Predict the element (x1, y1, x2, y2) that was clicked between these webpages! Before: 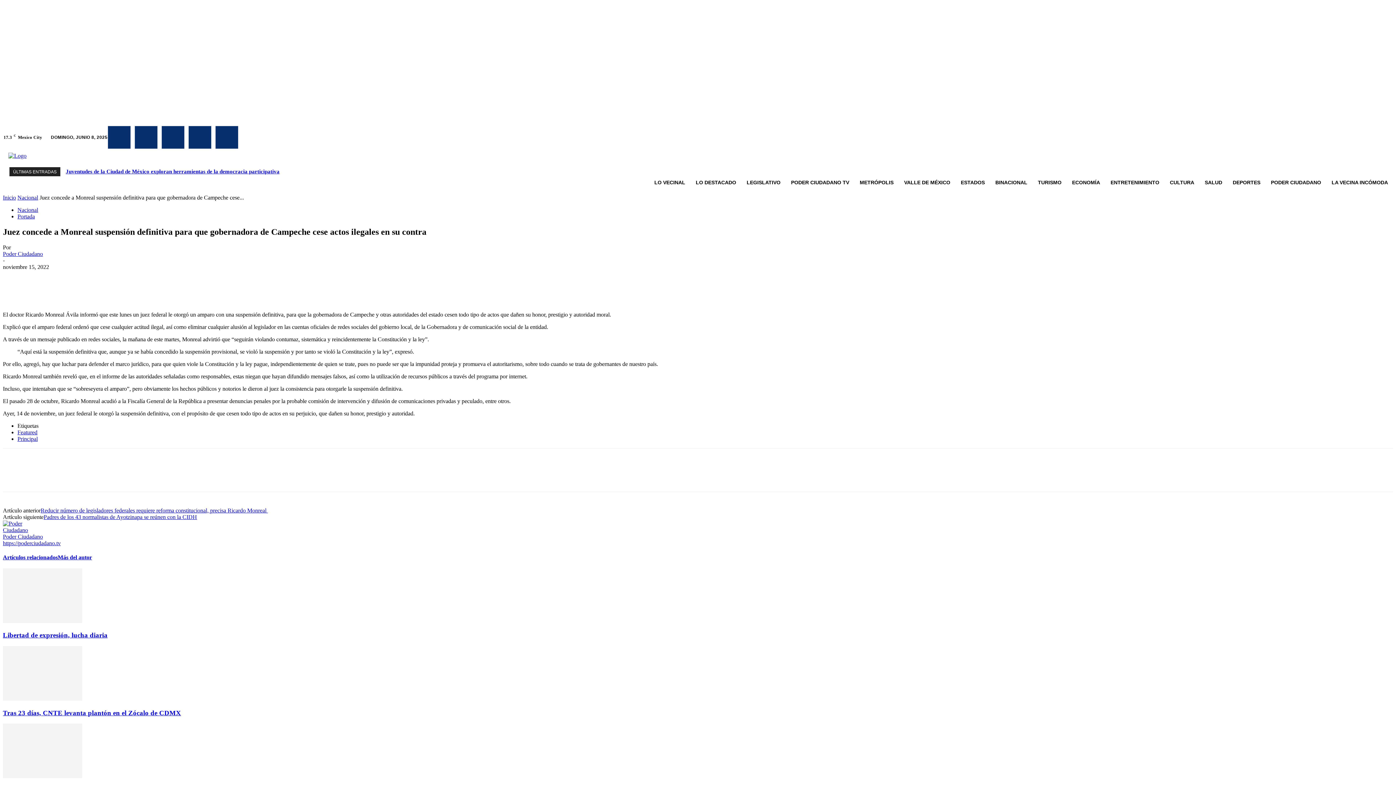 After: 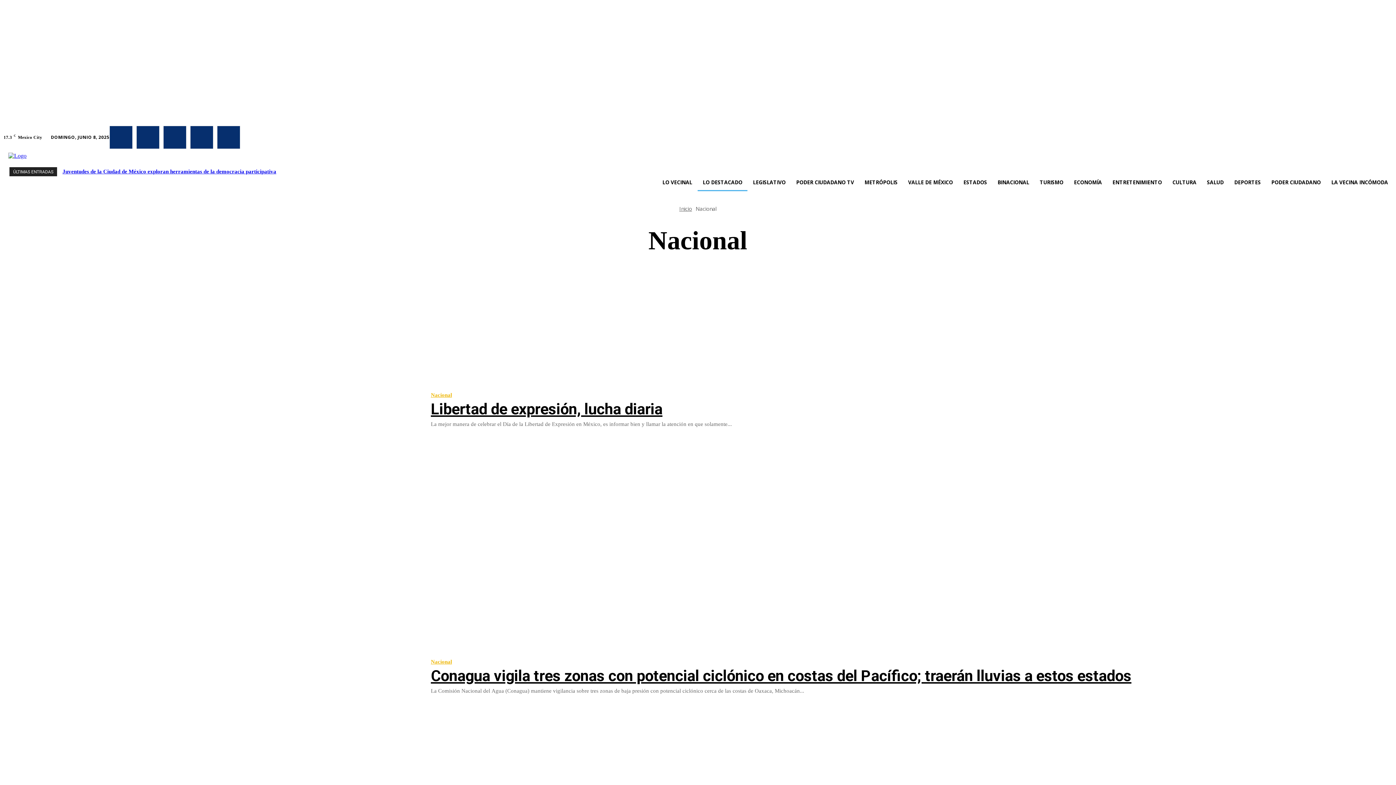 Action: bbox: (17, 194, 38, 200) label: Nacional